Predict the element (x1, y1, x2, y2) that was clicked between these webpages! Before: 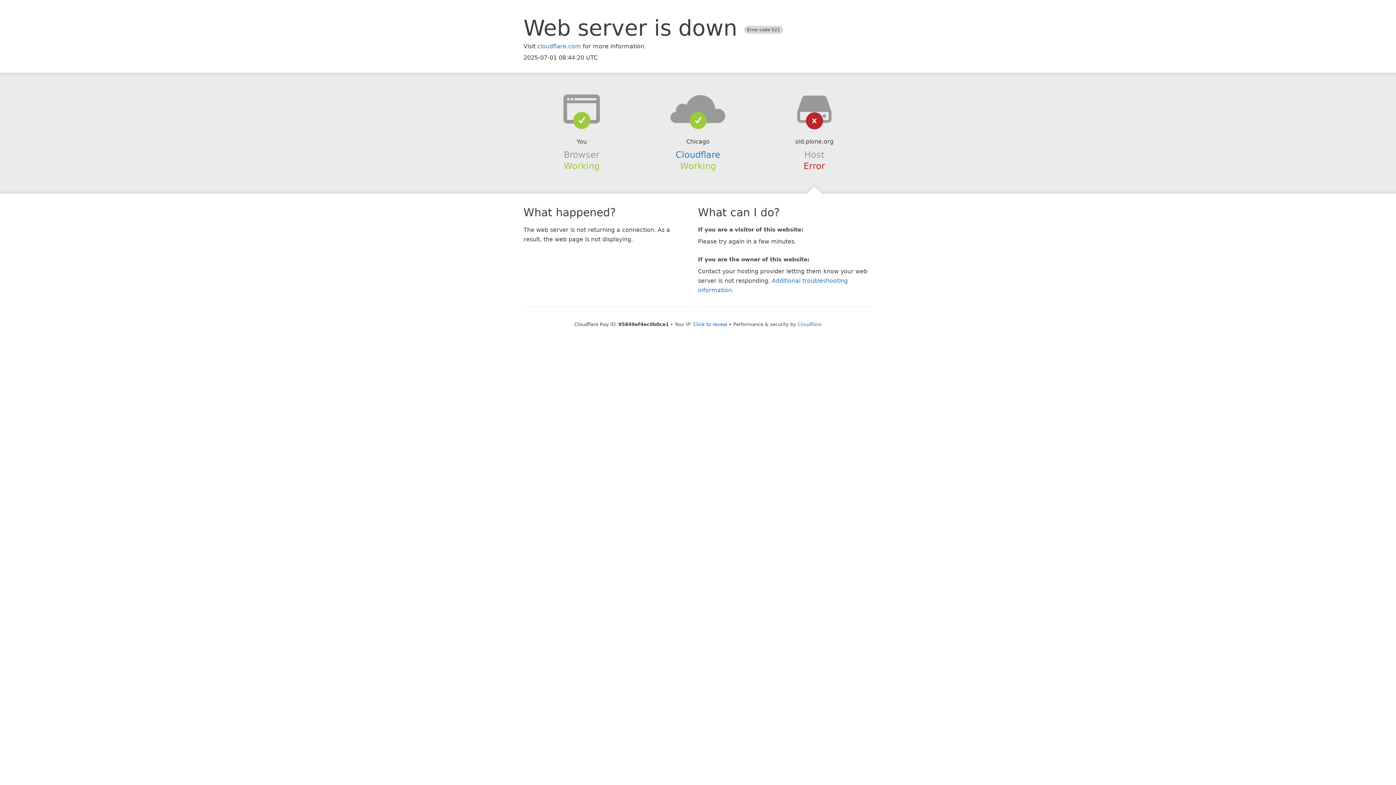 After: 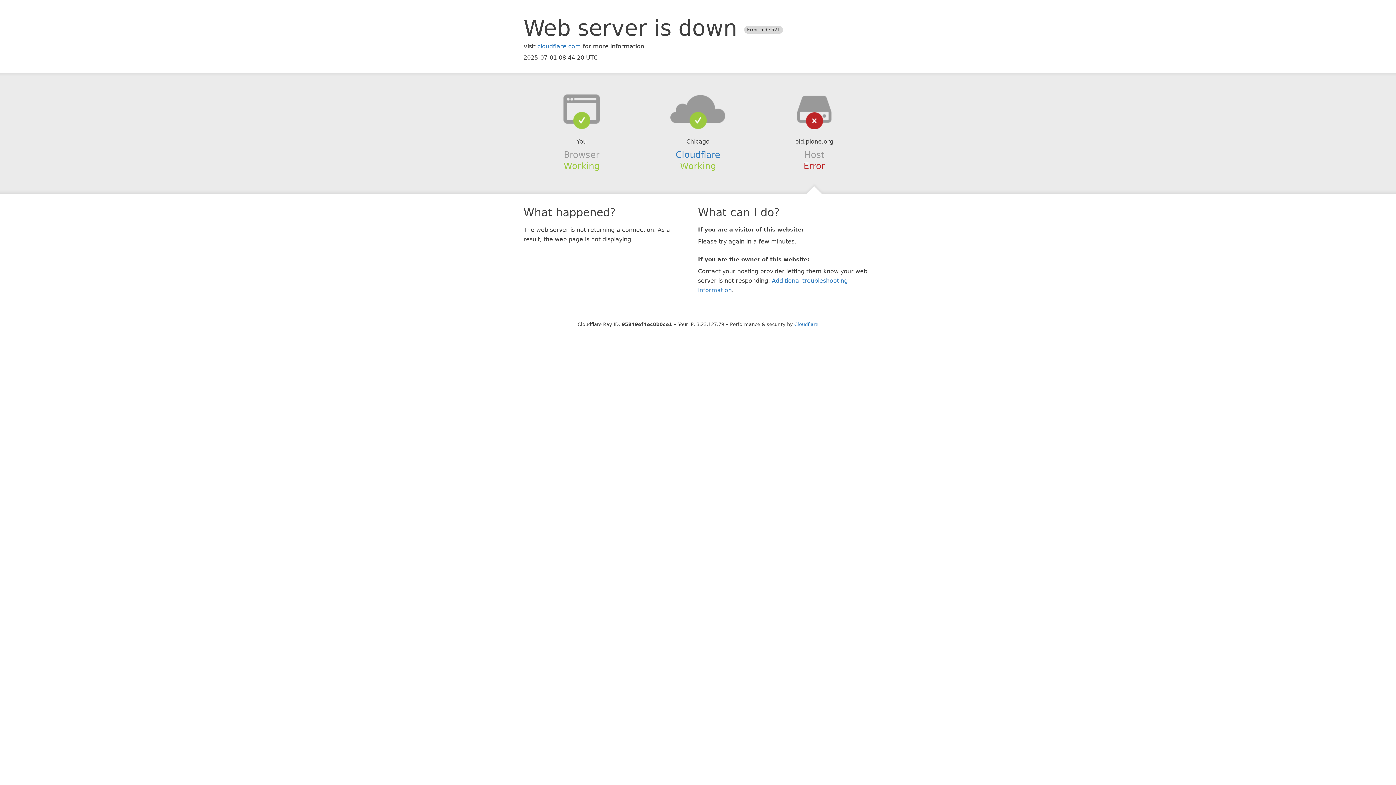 Action: label: Click to reveal bbox: (693, 321, 727, 327)